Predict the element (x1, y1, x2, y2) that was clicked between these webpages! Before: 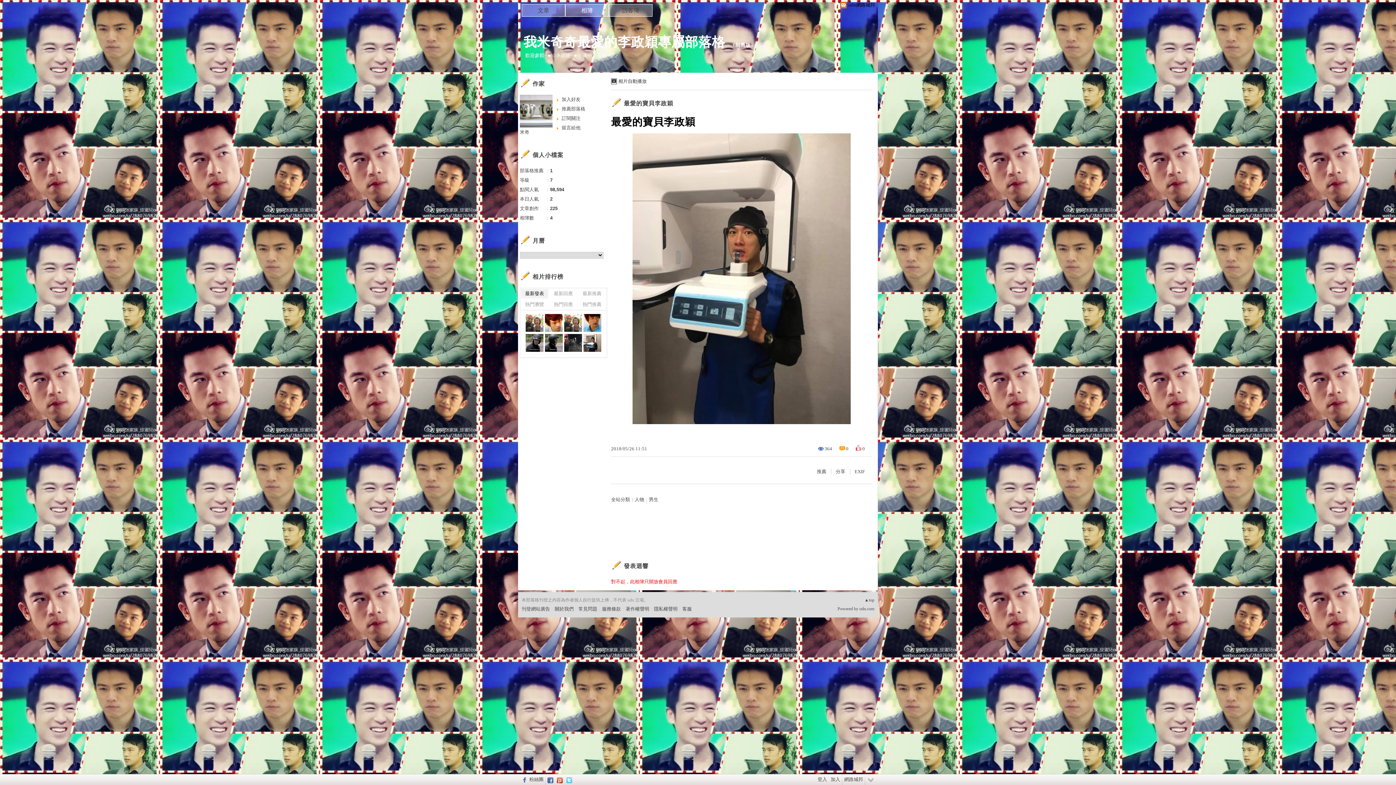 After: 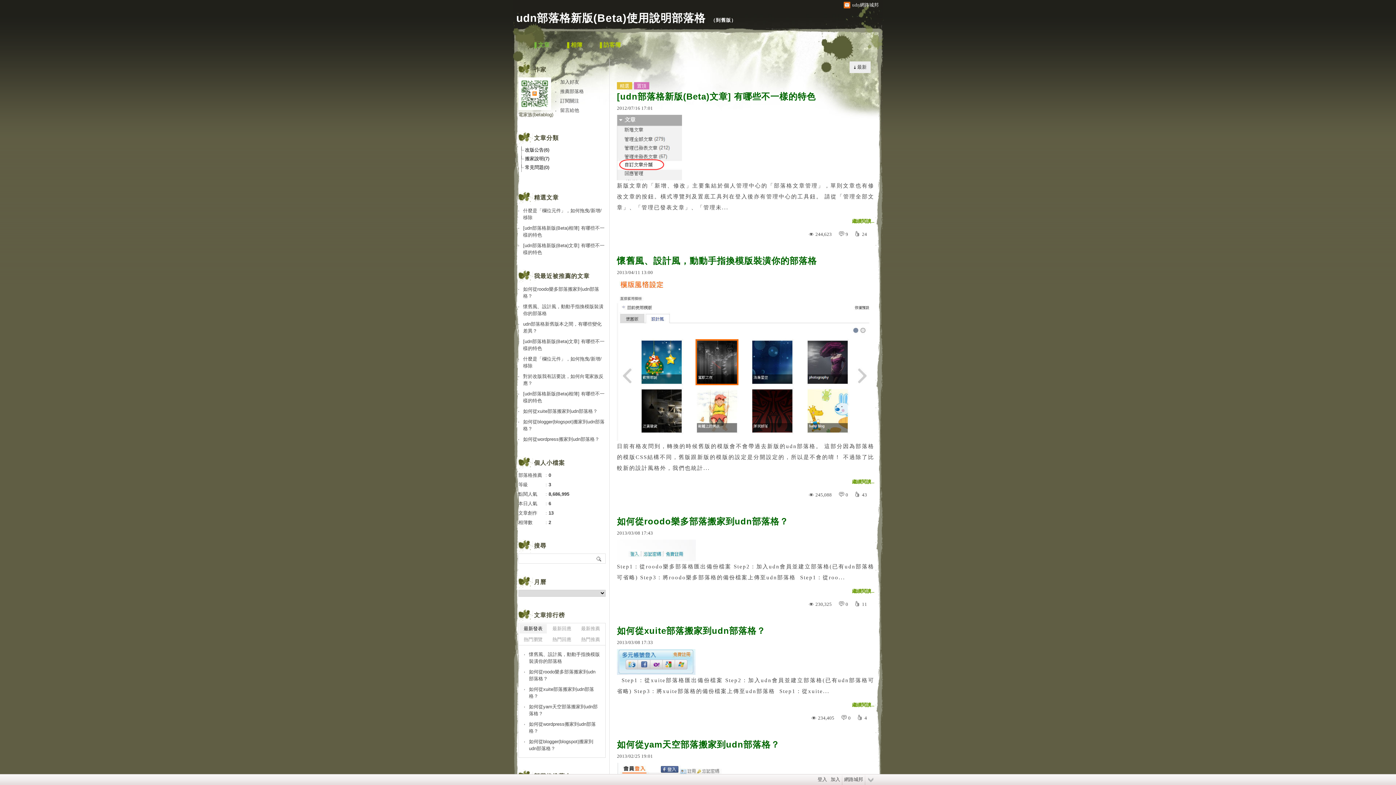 Action: label: 常見問題 bbox: (578, 606, 597, 612)